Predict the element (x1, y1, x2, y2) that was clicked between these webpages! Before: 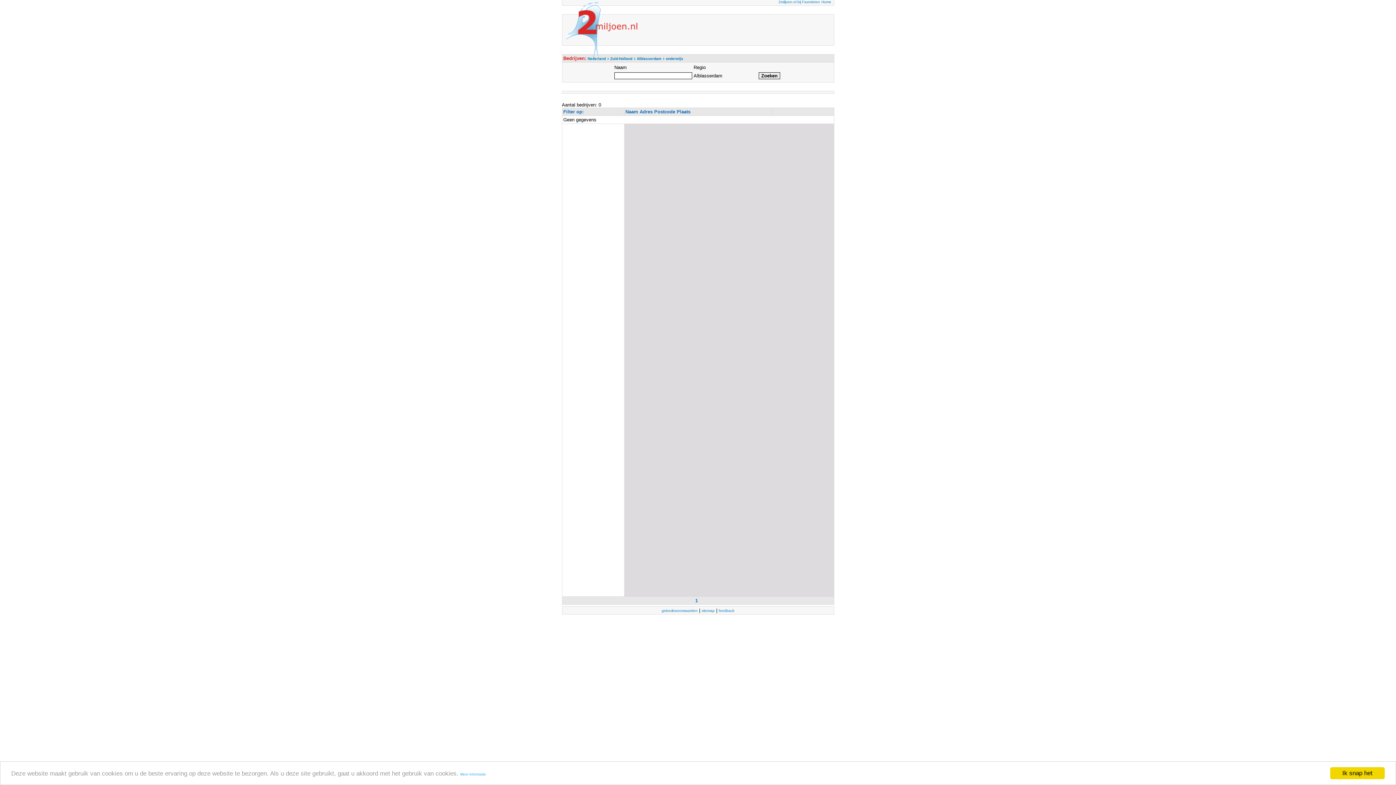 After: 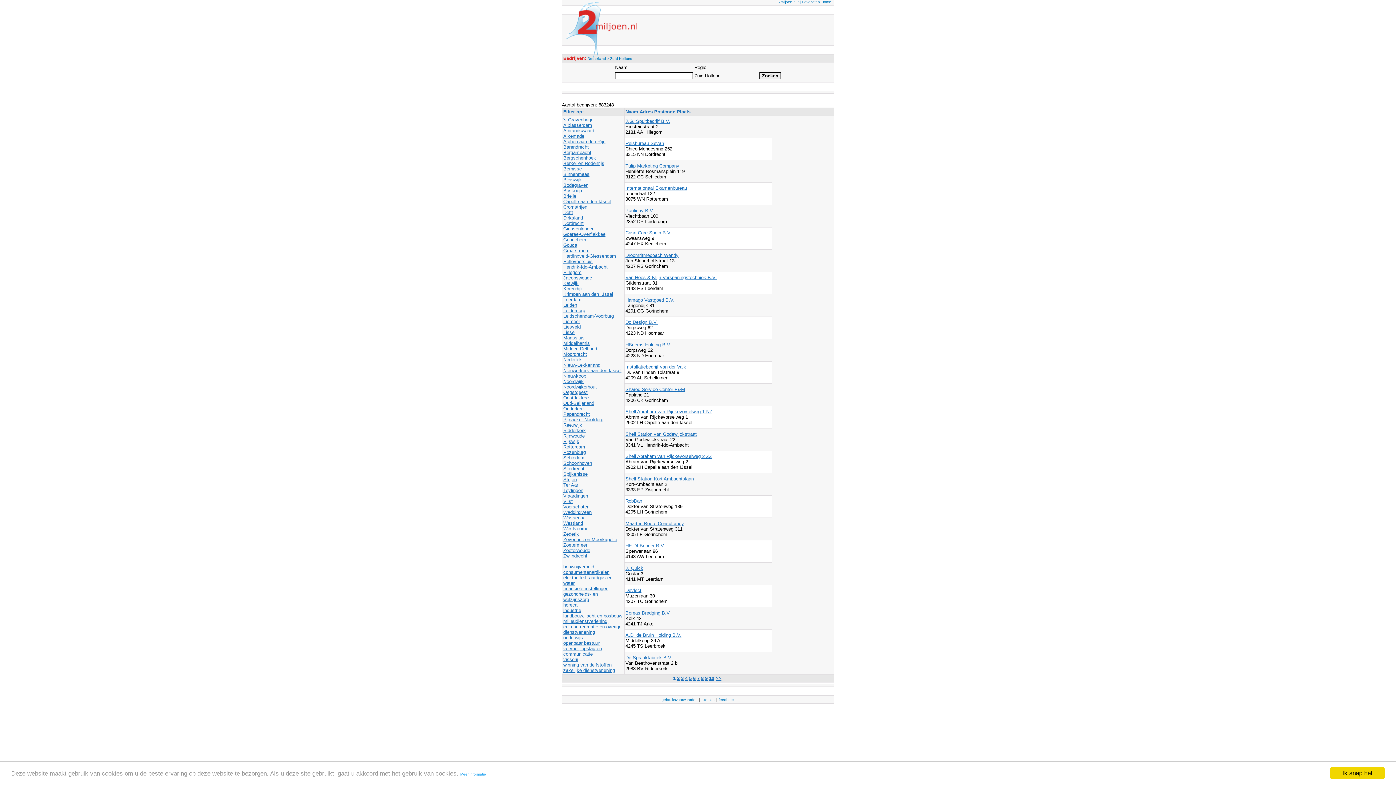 Action: label: Zuid-Holland bbox: (610, 56, 632, 60)